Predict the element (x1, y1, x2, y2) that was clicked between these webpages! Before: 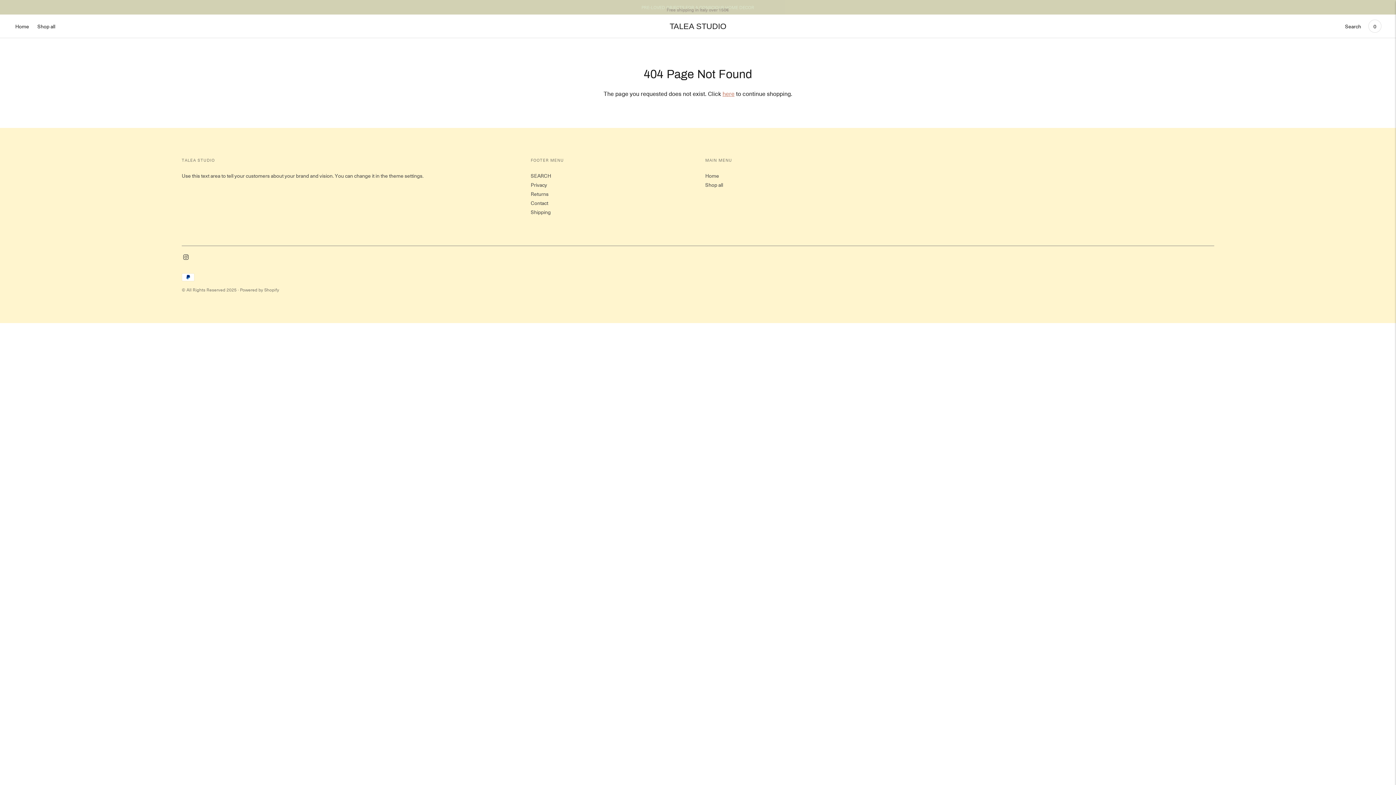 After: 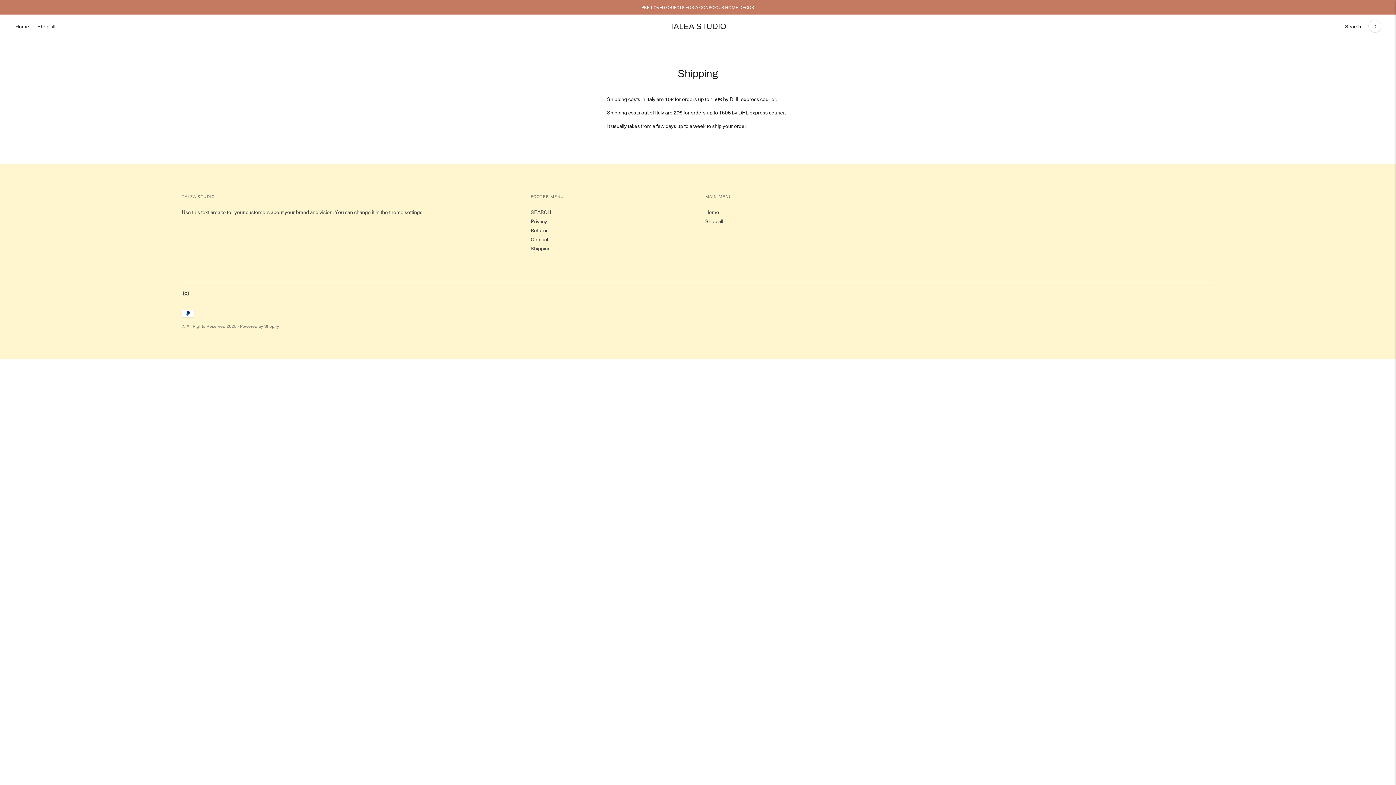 Action: bbox: (530, 208, 550, 215) label: Shipping